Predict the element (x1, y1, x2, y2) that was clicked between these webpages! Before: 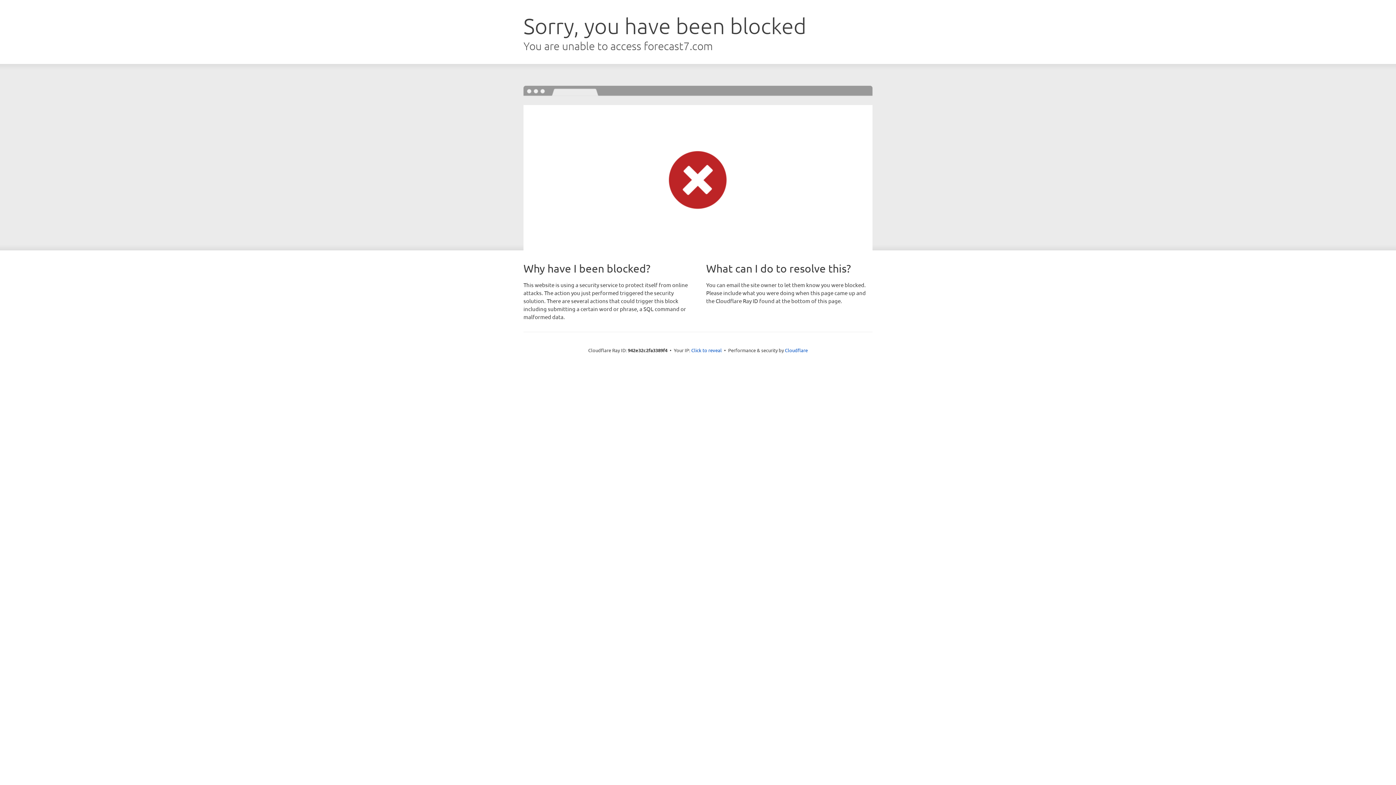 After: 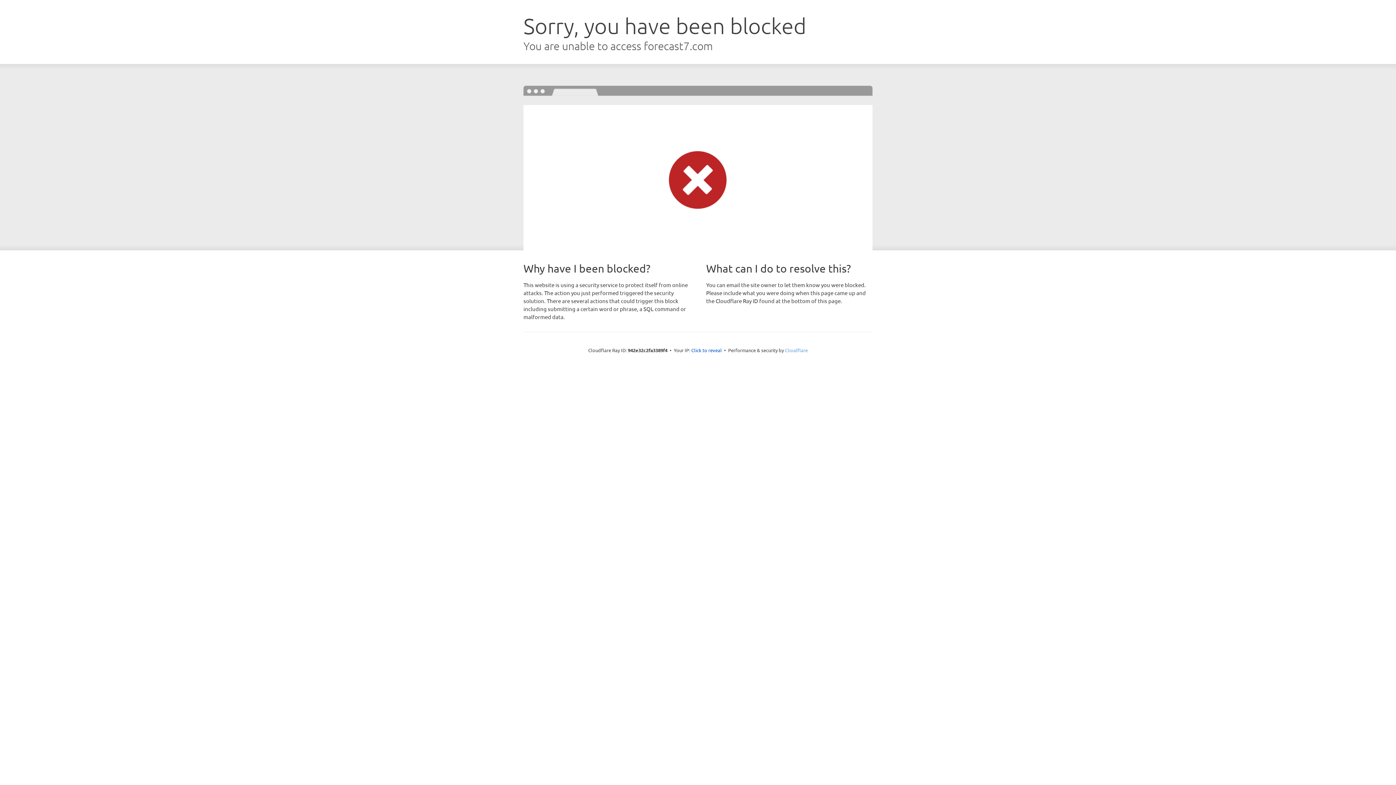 Action: bbox: (785, 347, 808, 353) label: Cloudflare